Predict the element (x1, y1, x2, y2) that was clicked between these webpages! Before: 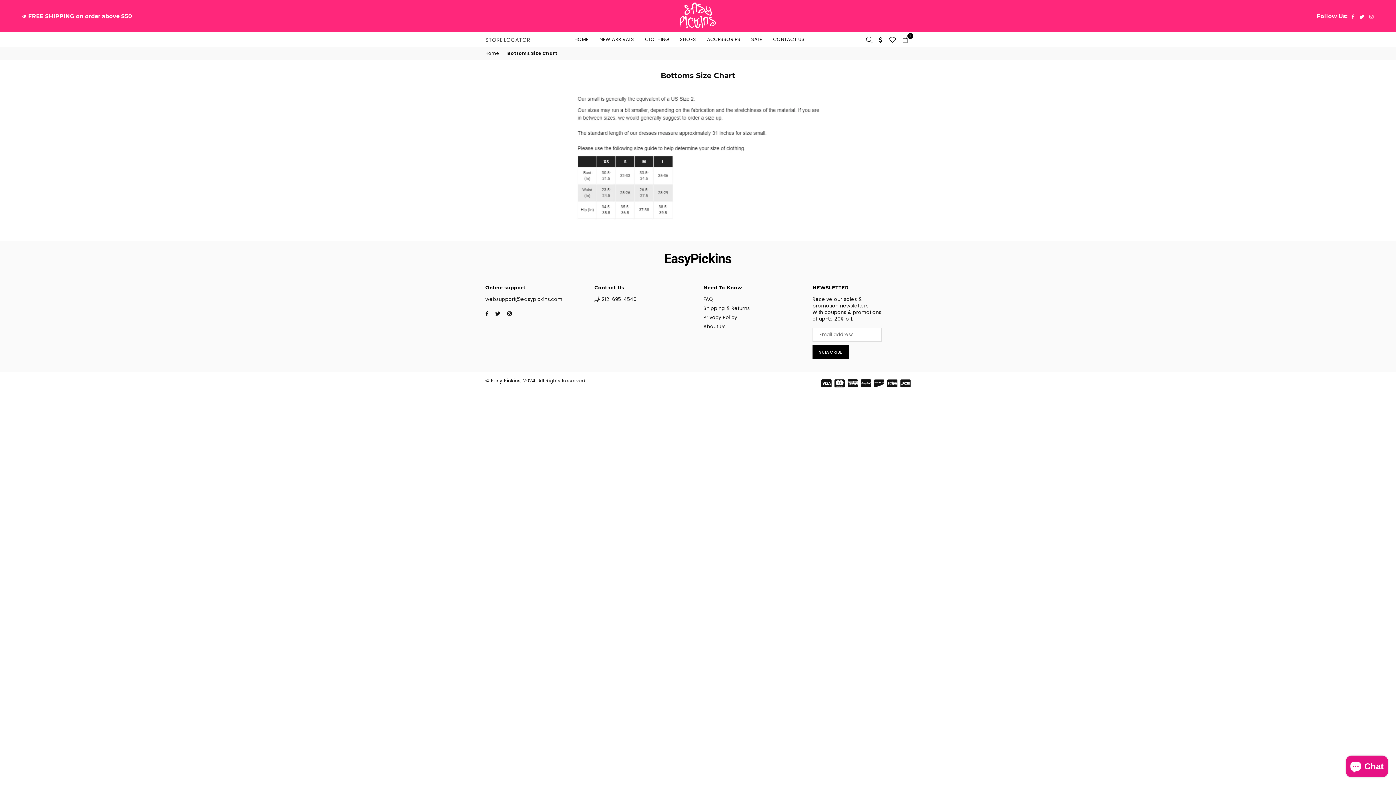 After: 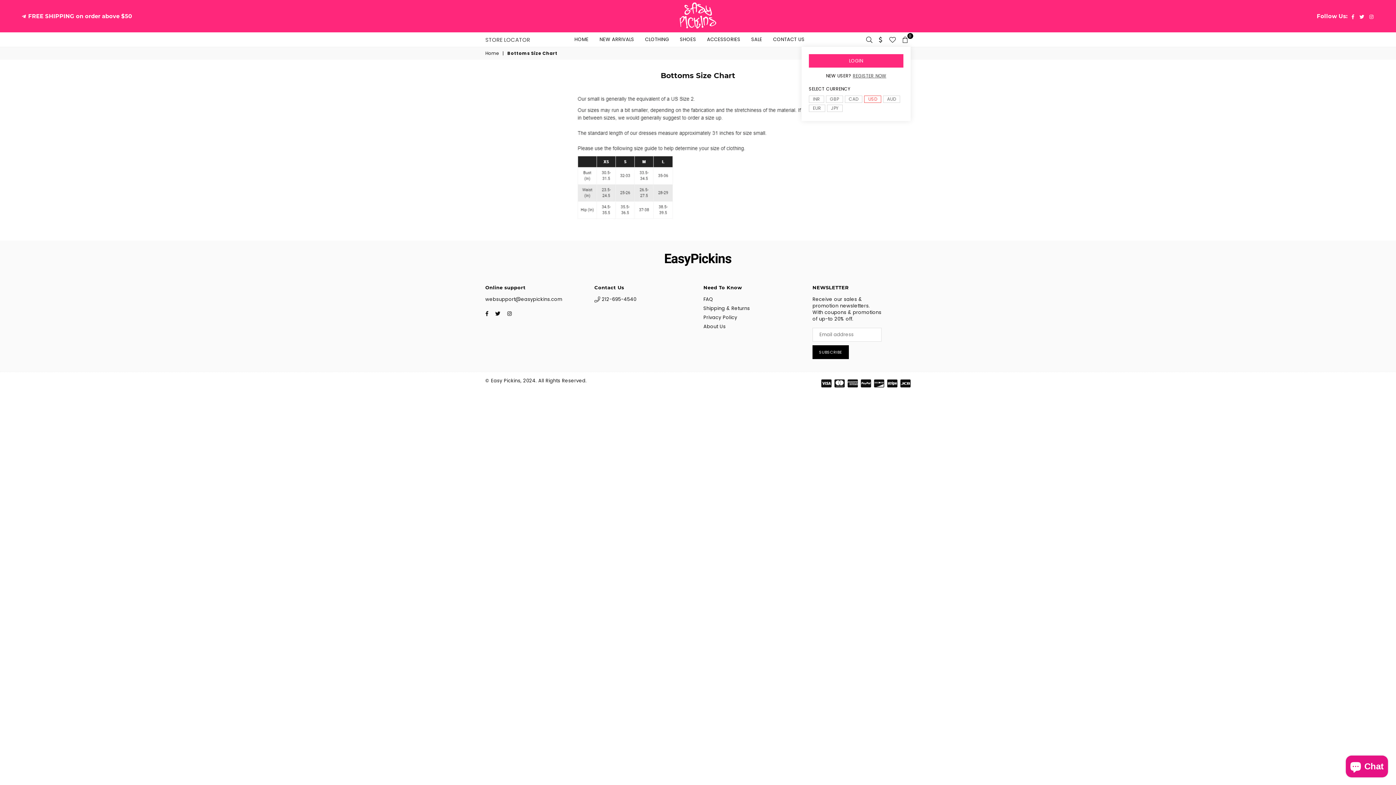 Action: bbox: (875, 34, 885, 45)